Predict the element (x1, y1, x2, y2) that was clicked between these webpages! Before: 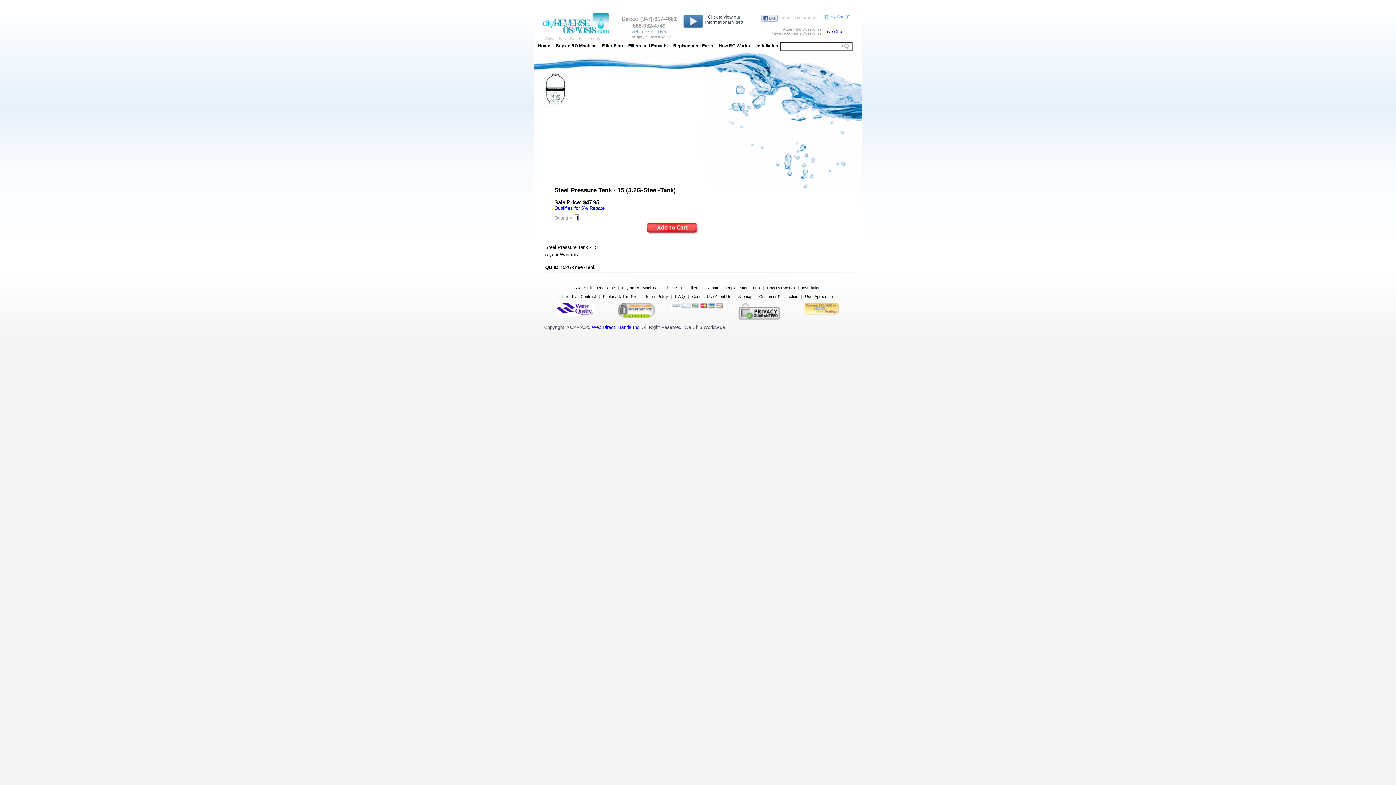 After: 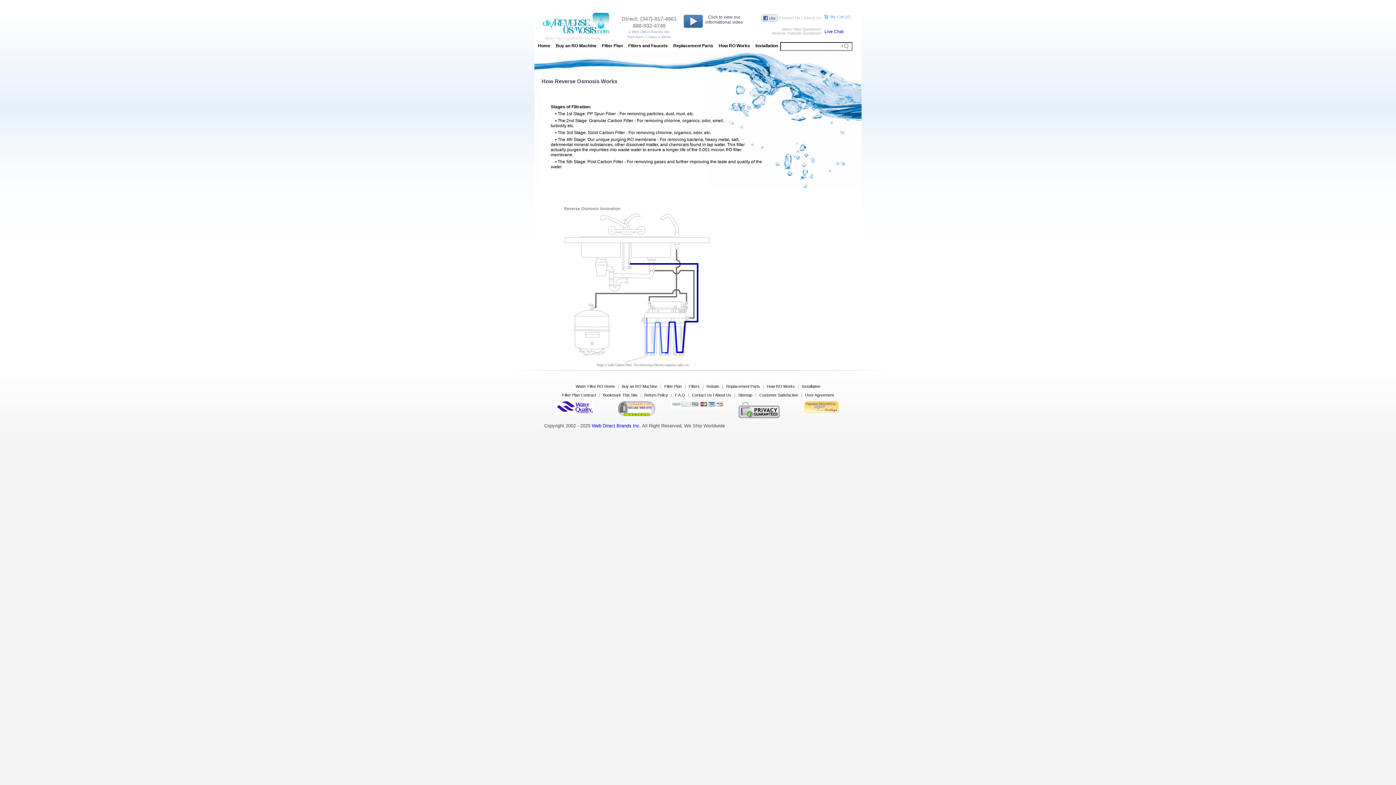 Action: bbox: (767, 285, 795, 290) label: How RO Works